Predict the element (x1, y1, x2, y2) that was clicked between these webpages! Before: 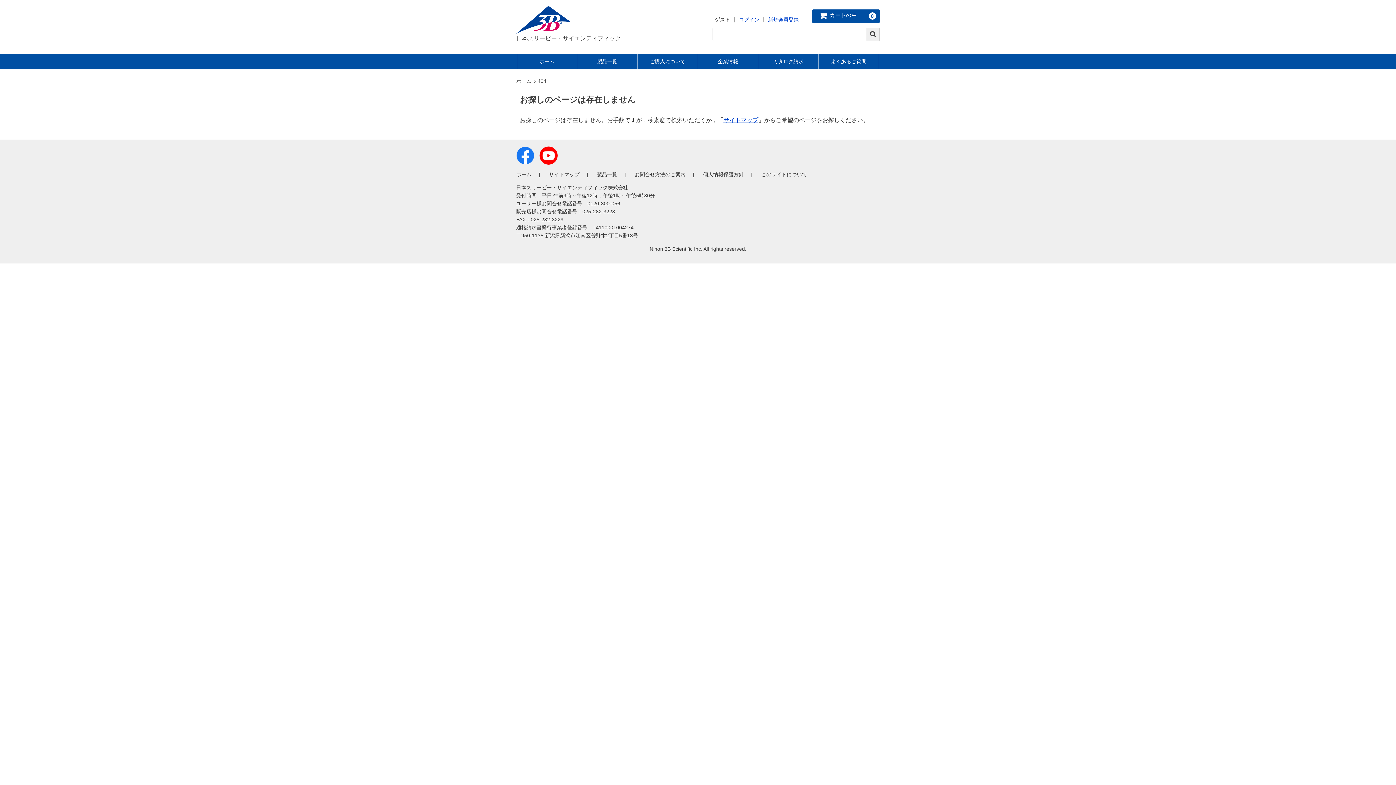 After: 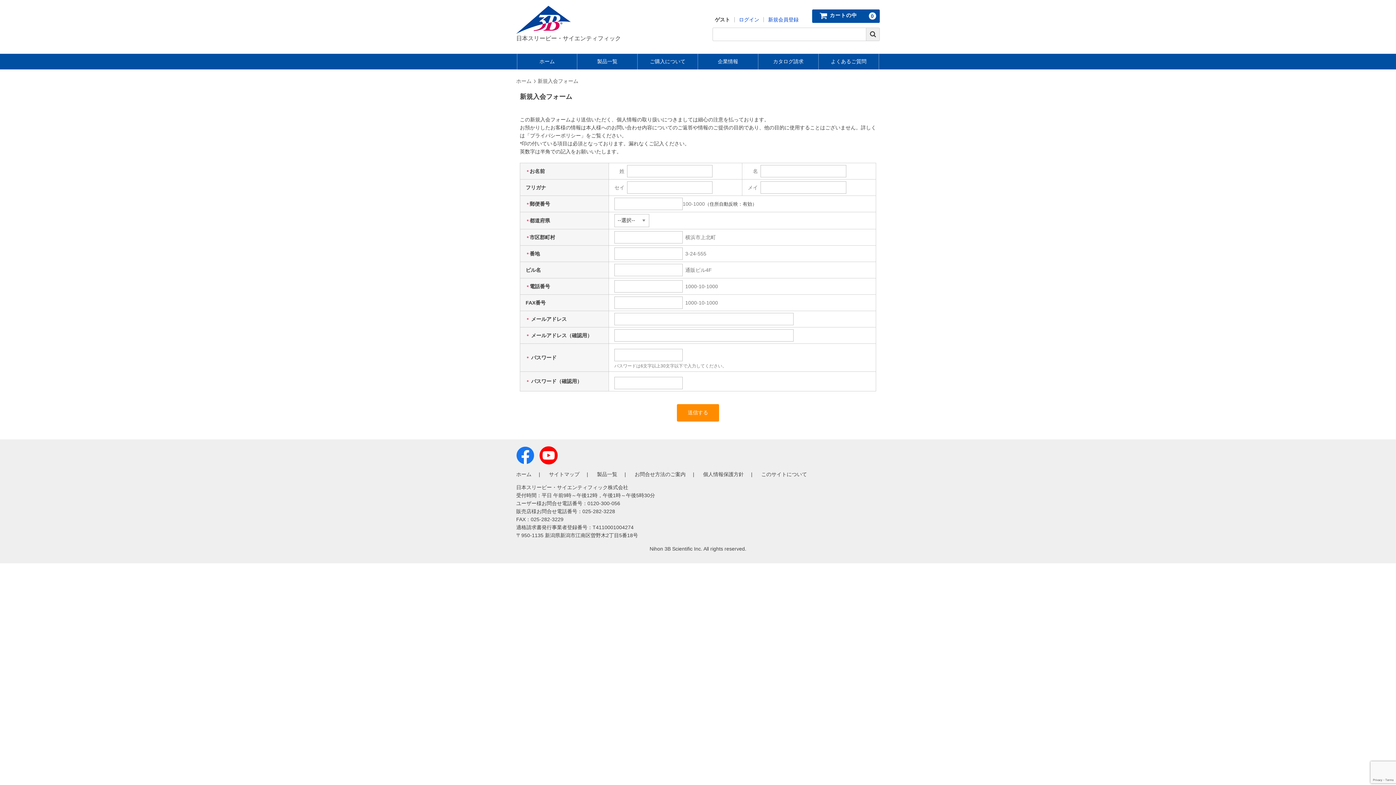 Action: bbox: (764, 17, 803, 22) label: 新規会員登録